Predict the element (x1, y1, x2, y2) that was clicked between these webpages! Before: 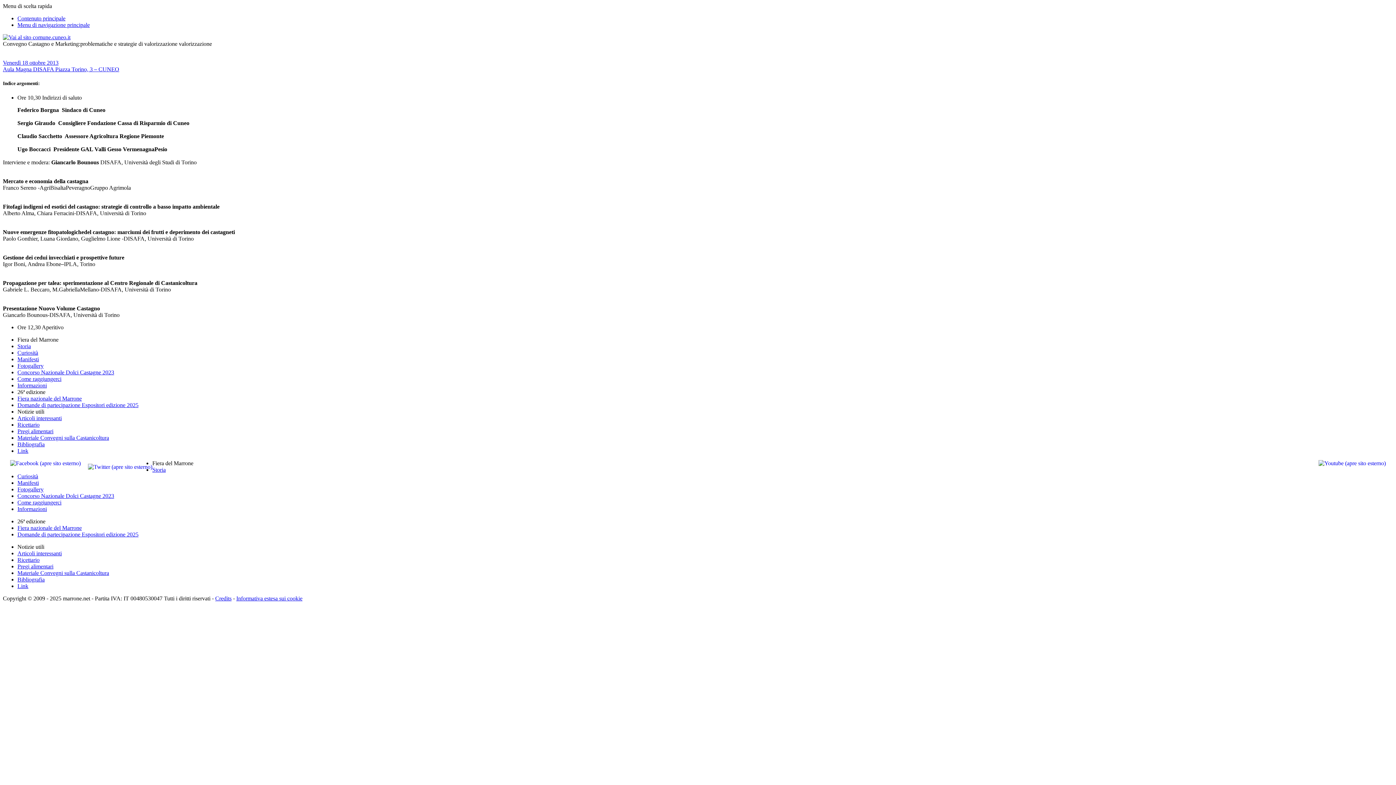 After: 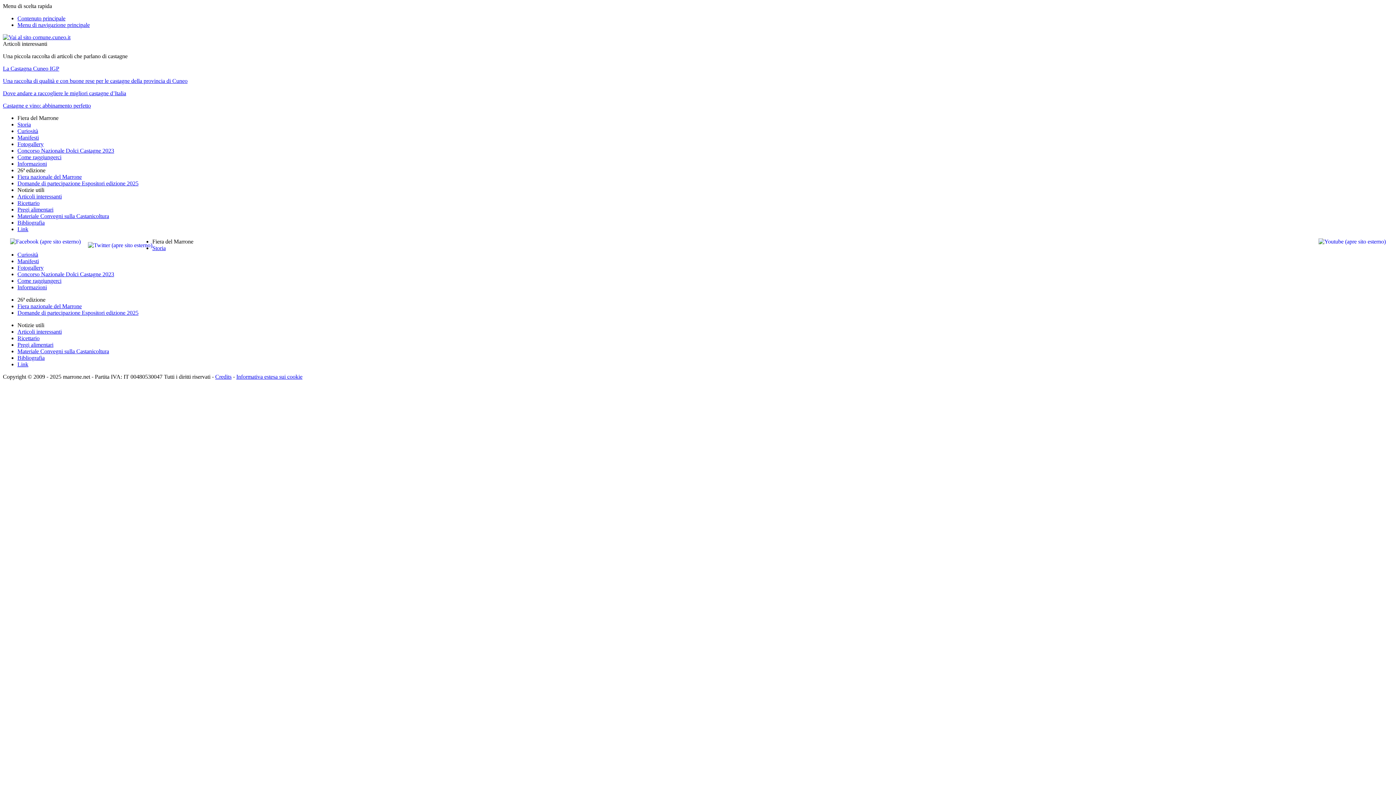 Action: label: Articoli interessanti bbox: (17, 550, 61, 556)